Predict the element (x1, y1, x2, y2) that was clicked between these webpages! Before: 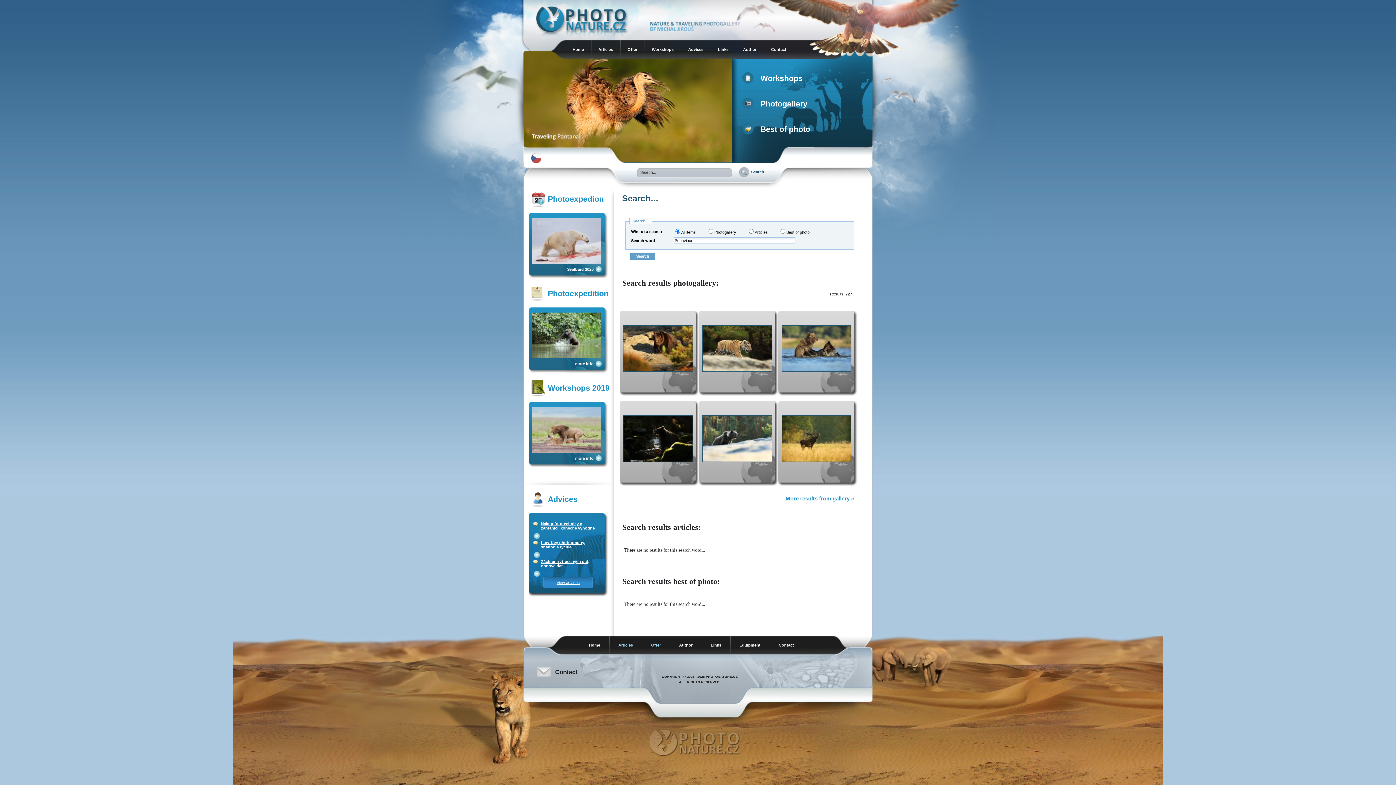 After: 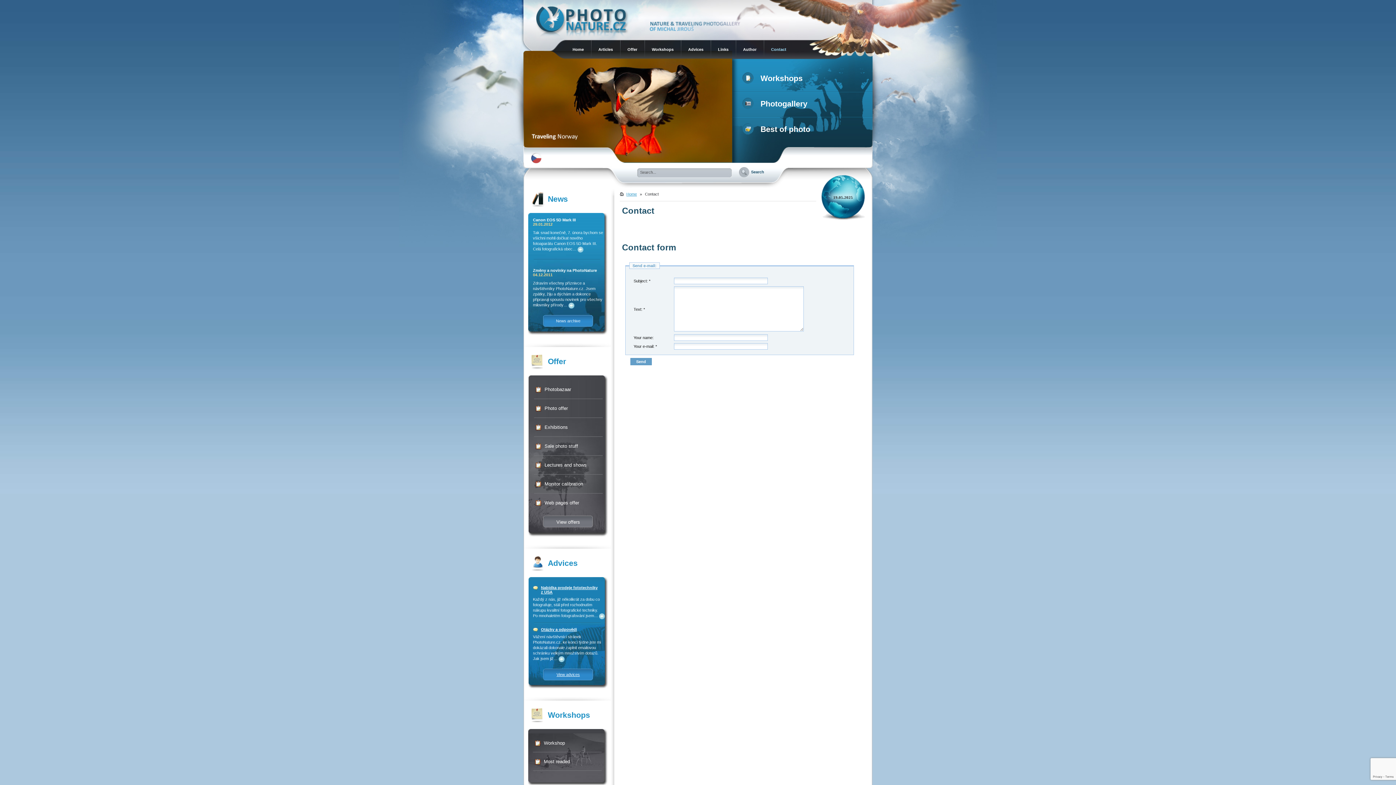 Action: bbox: (769, 636, 803, 654) label: Contact